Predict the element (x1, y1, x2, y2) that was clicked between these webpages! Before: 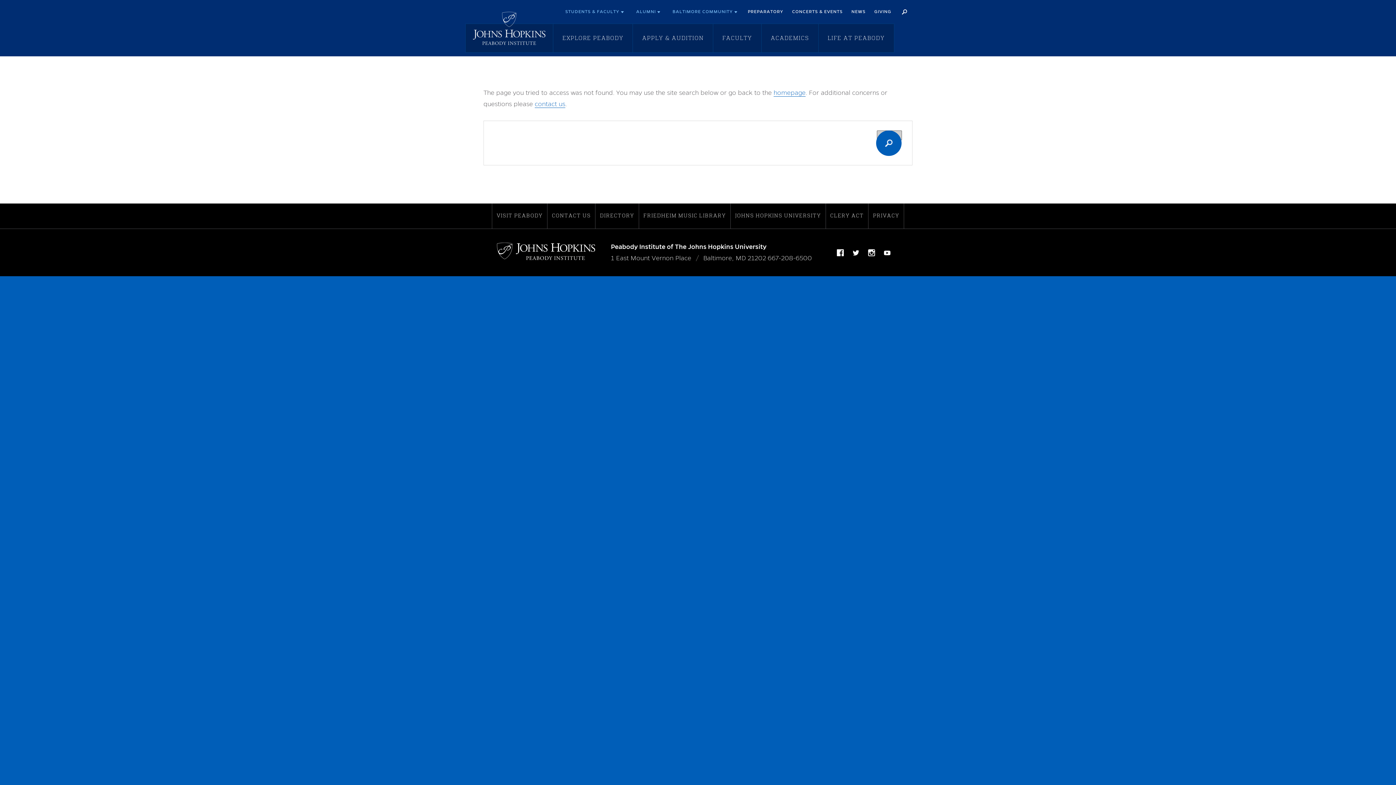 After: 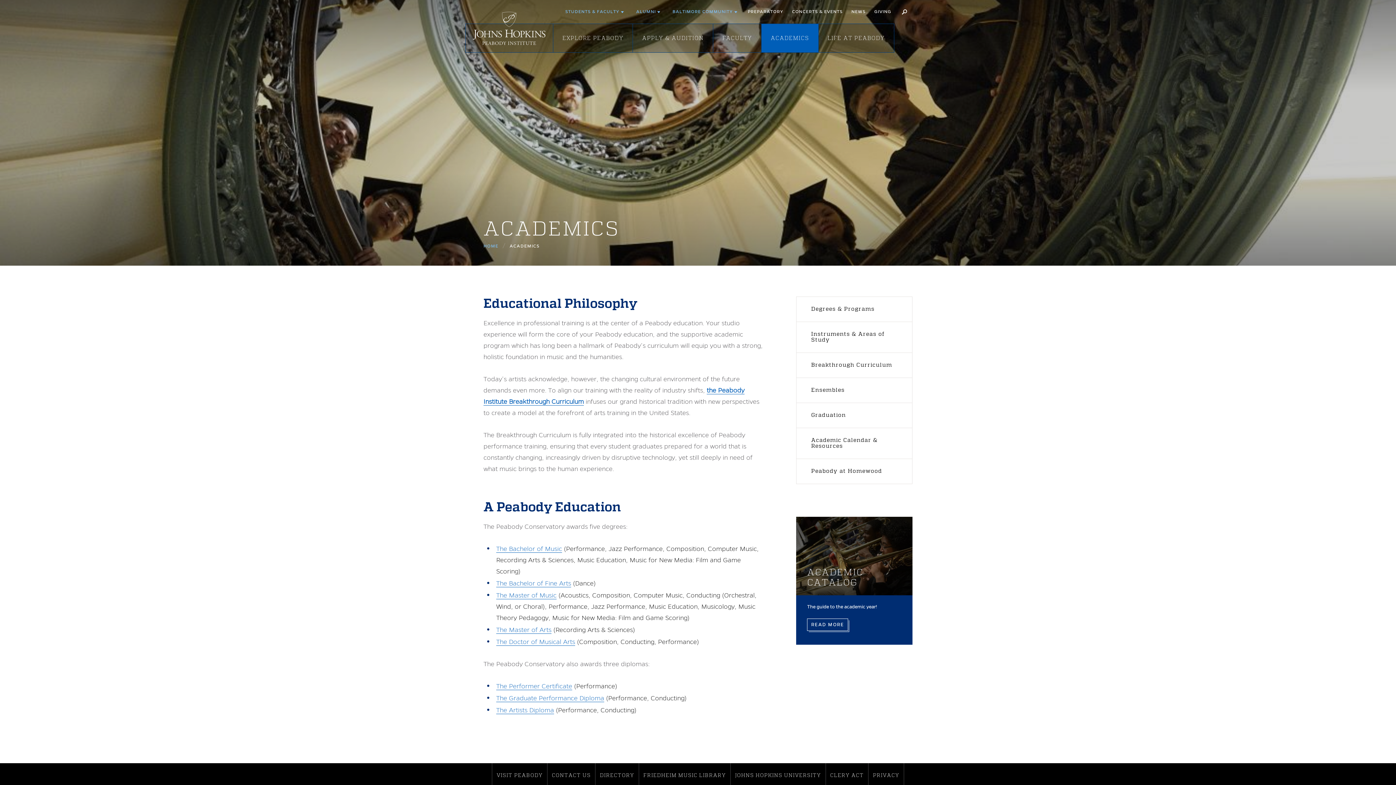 Action: label: ACADEMICS bbox: (761, 24, 818, 52)